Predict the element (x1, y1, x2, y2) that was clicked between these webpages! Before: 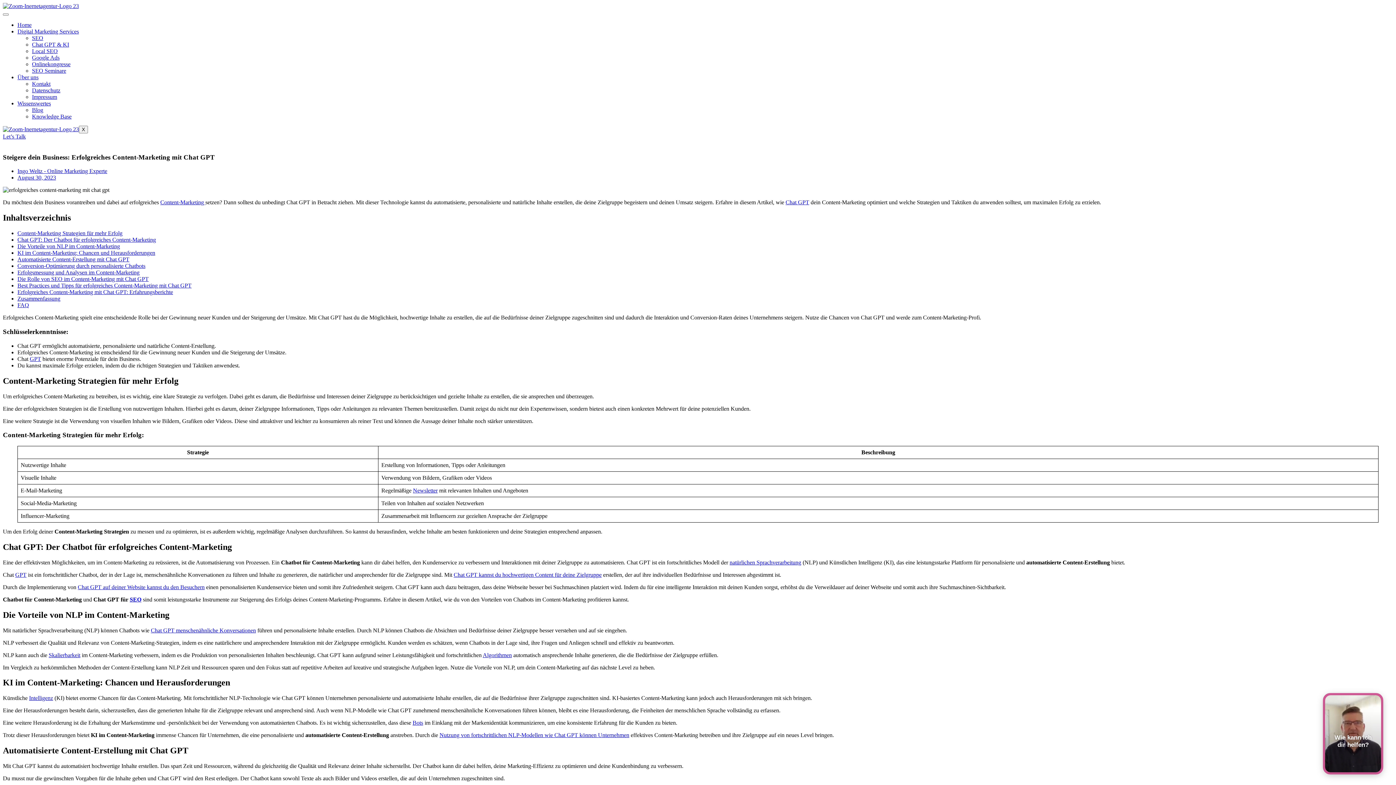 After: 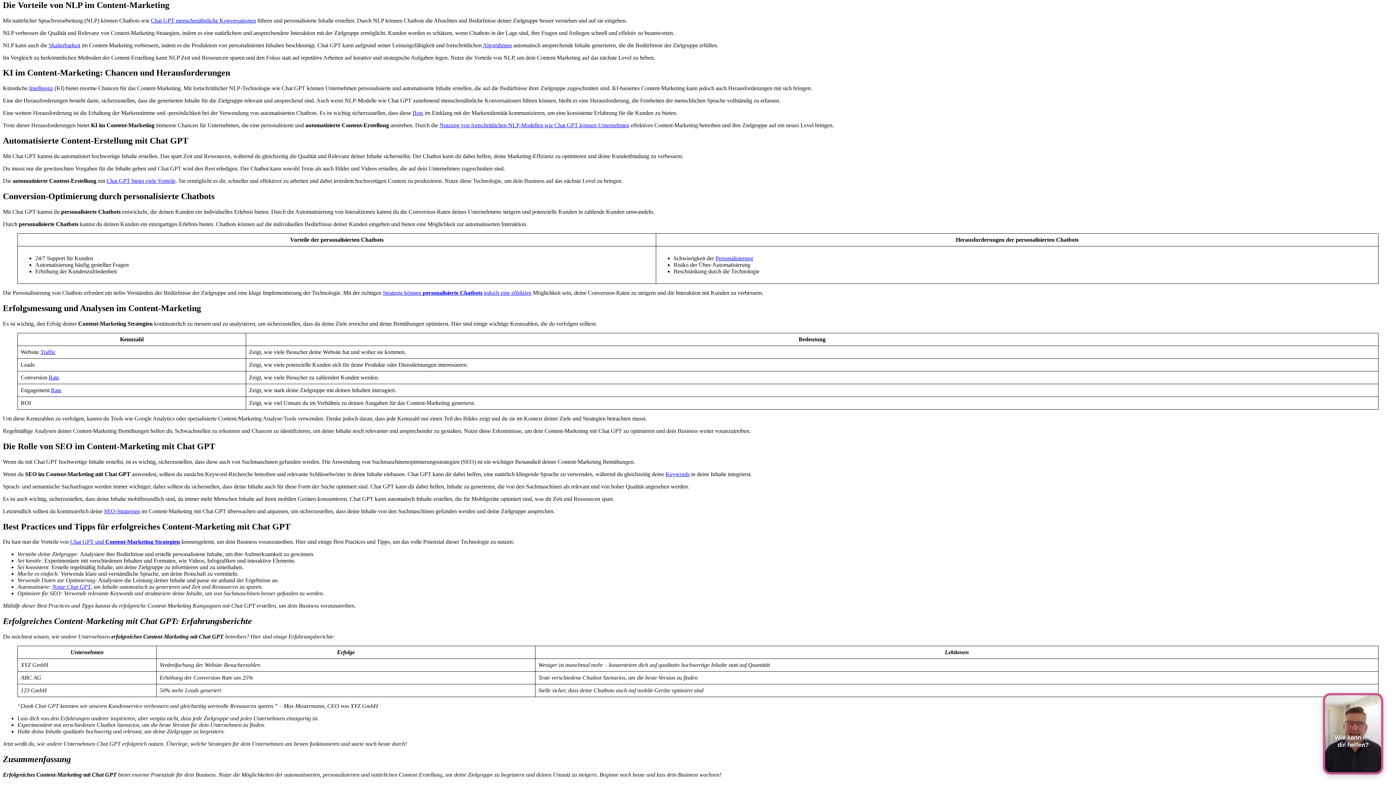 Action: label: Die Vorteile von NLP im Content-Marketing bbox: (17, 243, 120, 249)